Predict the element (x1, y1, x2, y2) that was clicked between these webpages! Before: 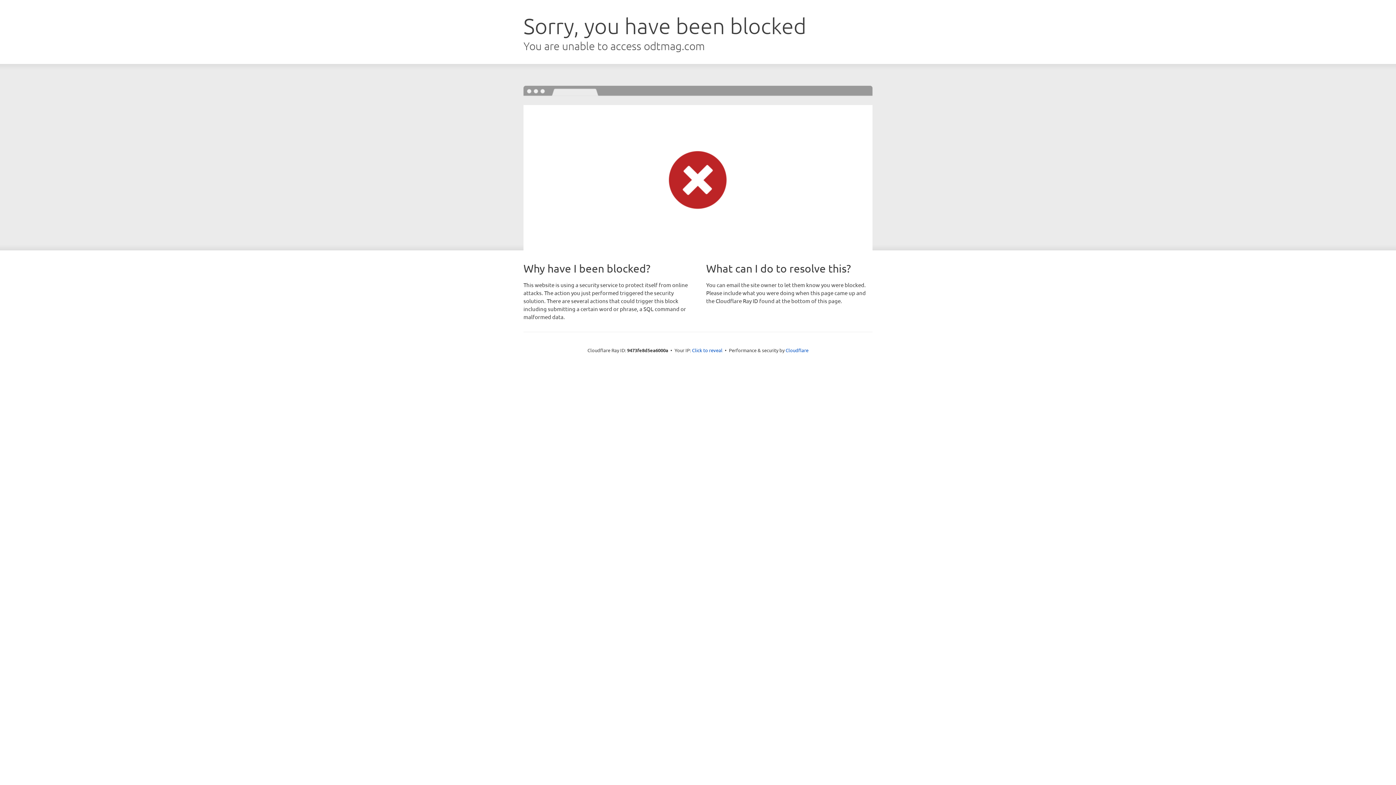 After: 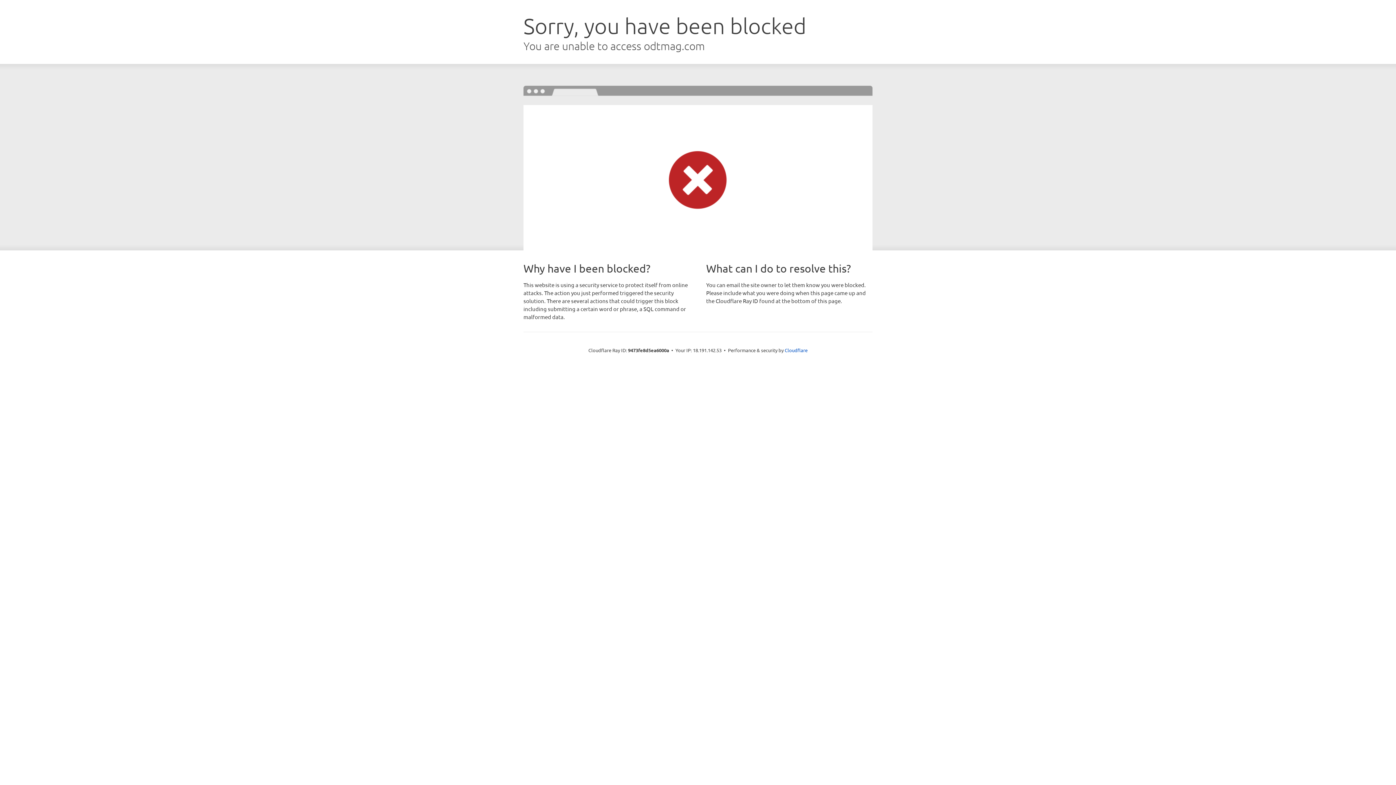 Action: bbox: (692, 346, 722, 353) label: Click to reveal